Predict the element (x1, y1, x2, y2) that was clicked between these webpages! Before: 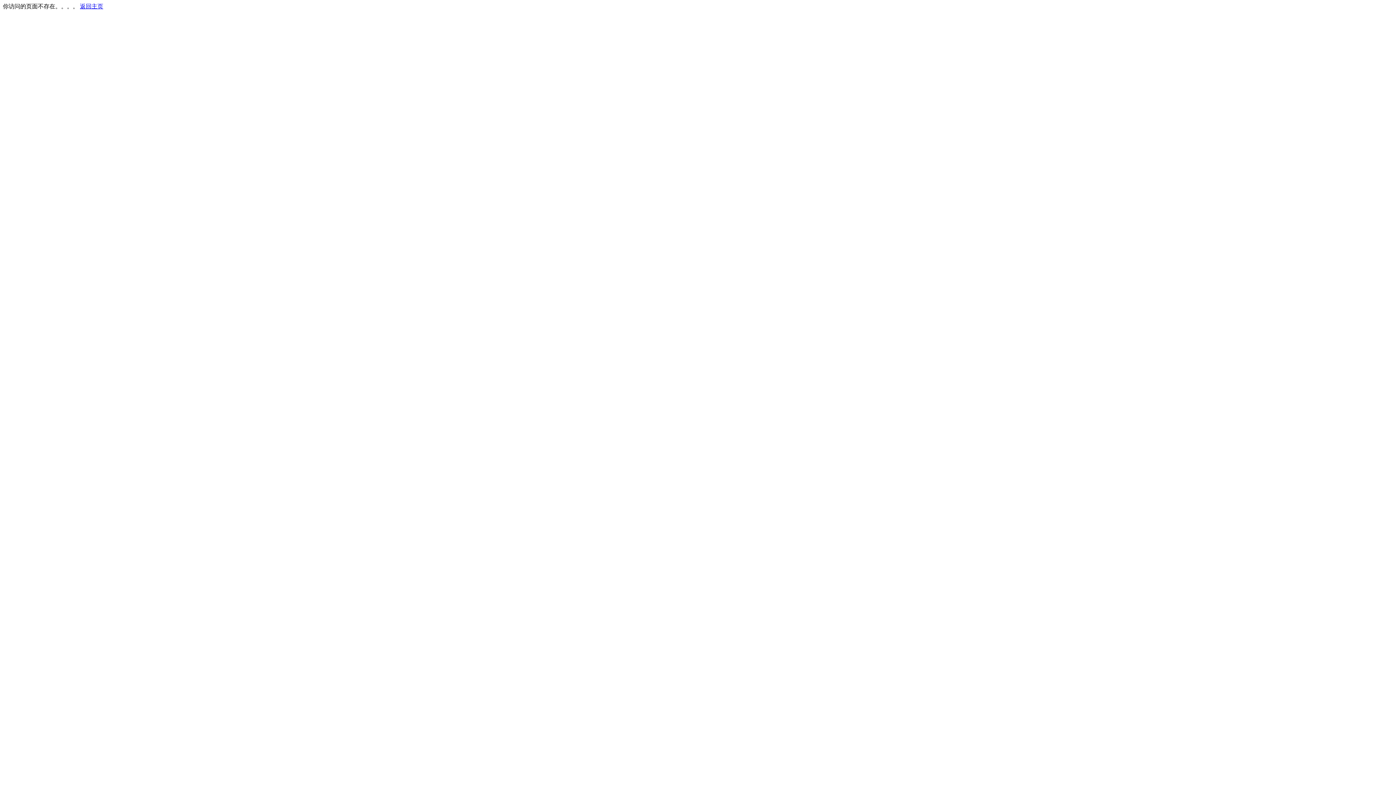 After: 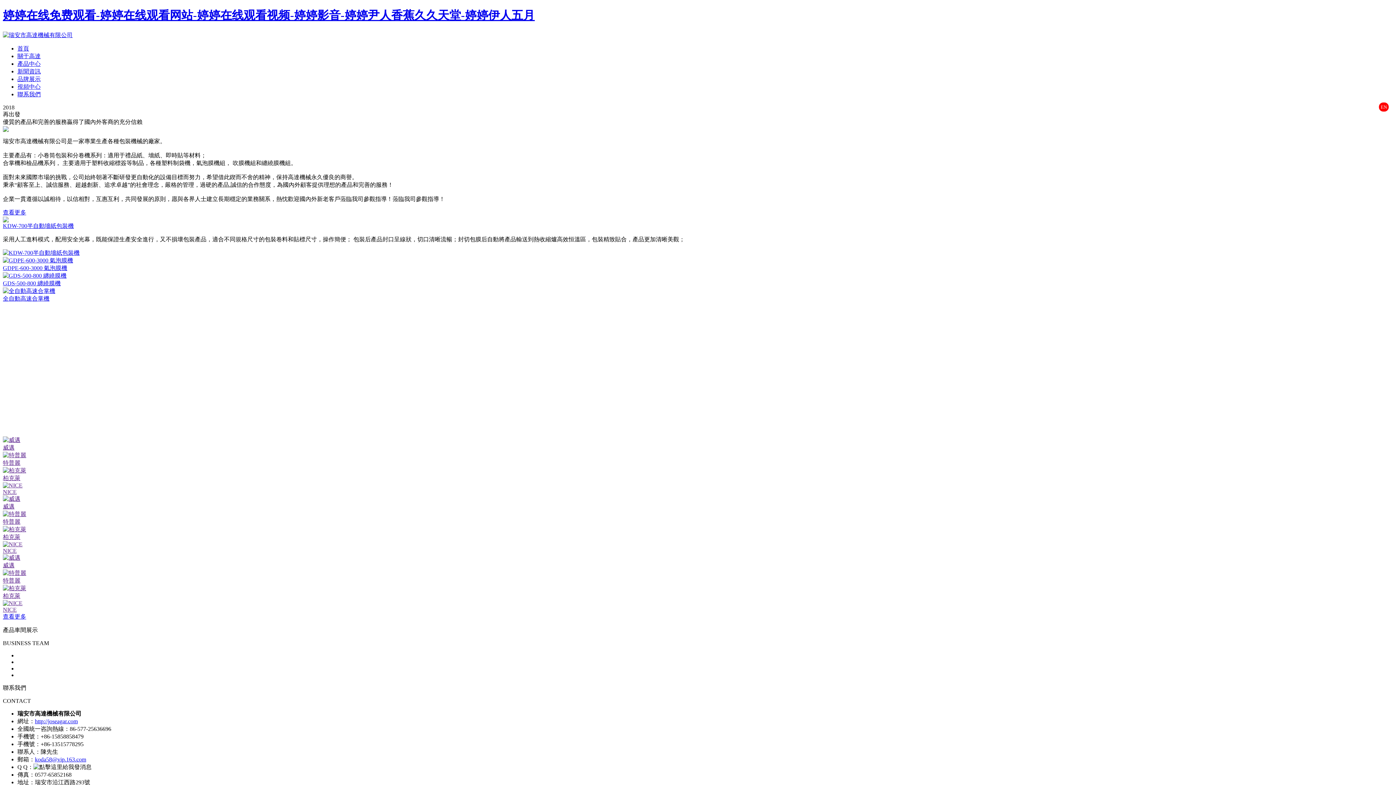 Action: label: 返回主页 bbox: (80, 3, 103, 9)